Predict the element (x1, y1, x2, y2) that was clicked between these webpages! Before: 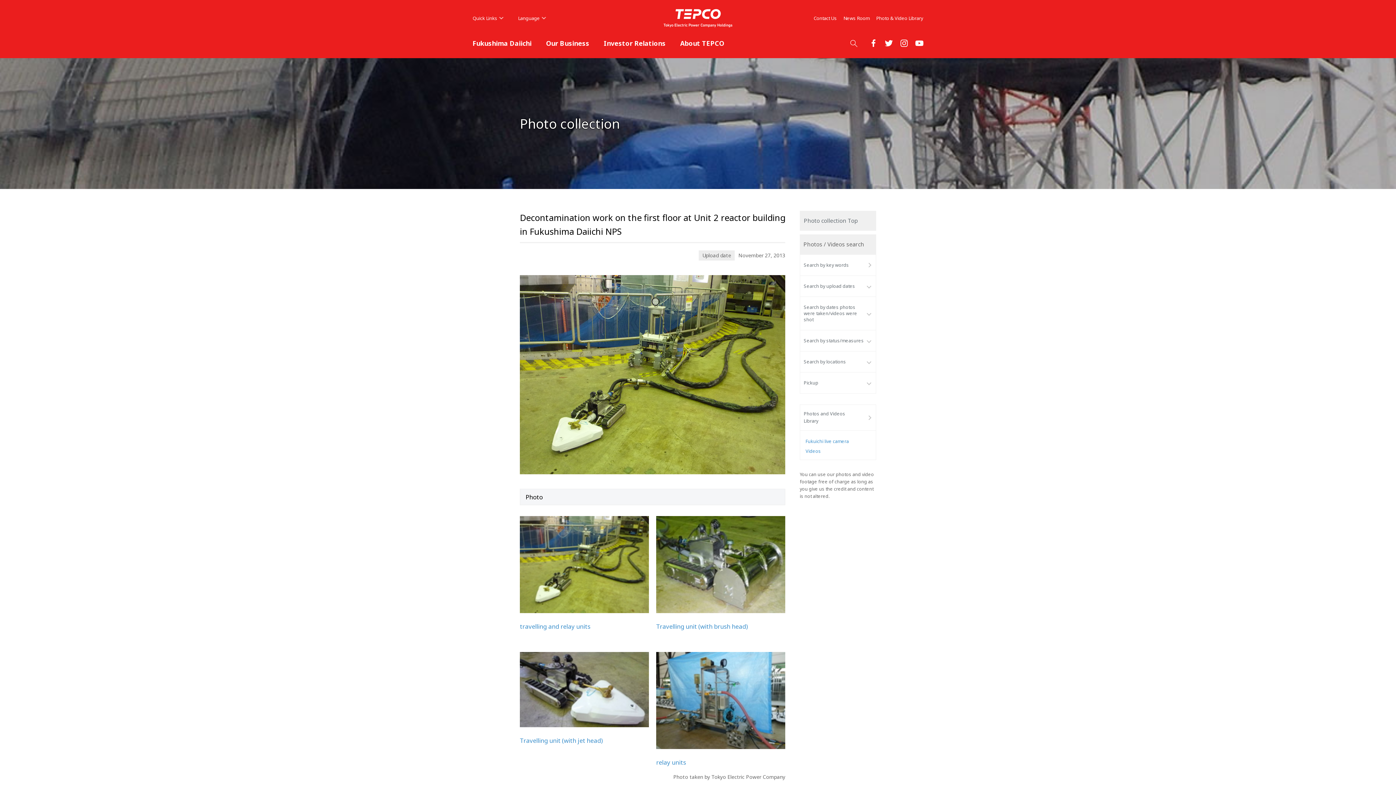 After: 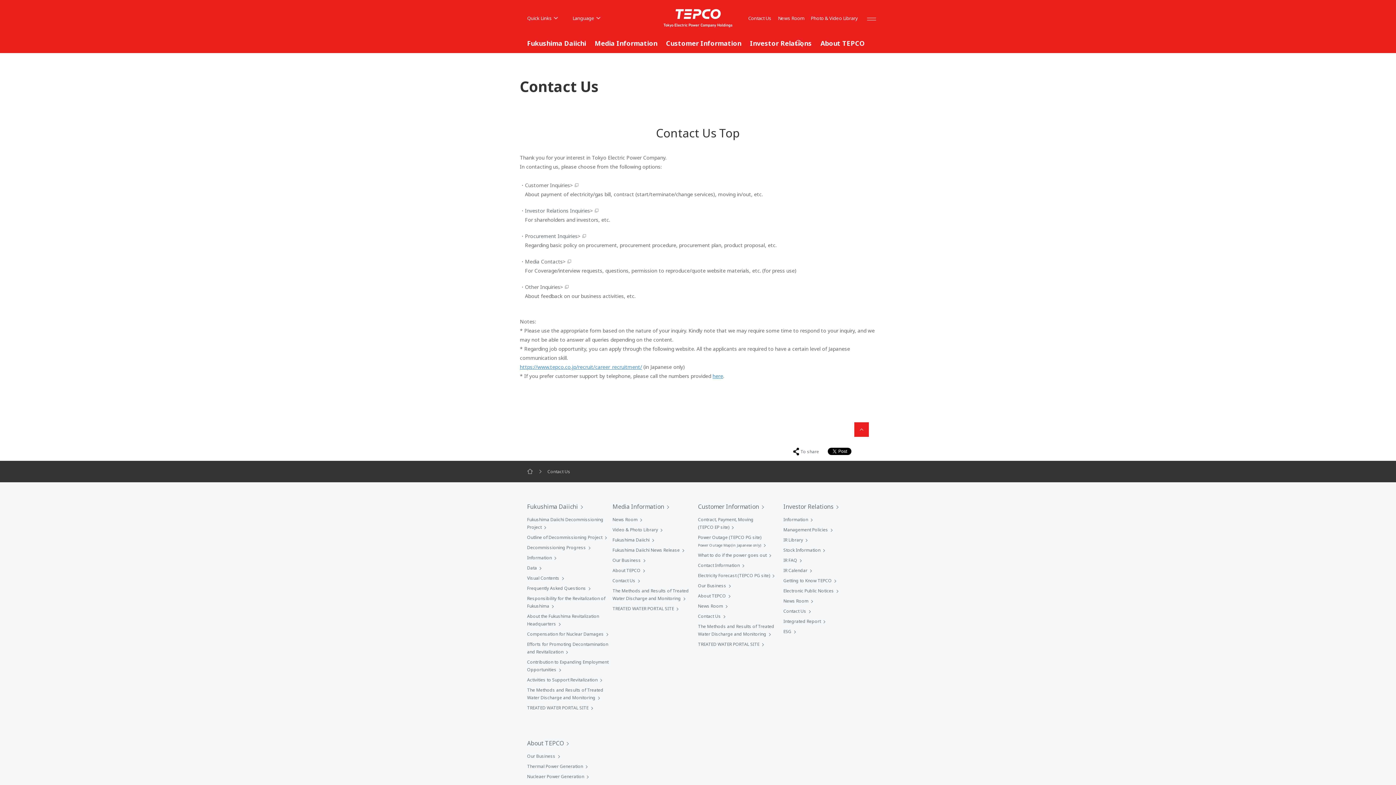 Action: bbox: (813, 14, 837, 21) label: Contact Us